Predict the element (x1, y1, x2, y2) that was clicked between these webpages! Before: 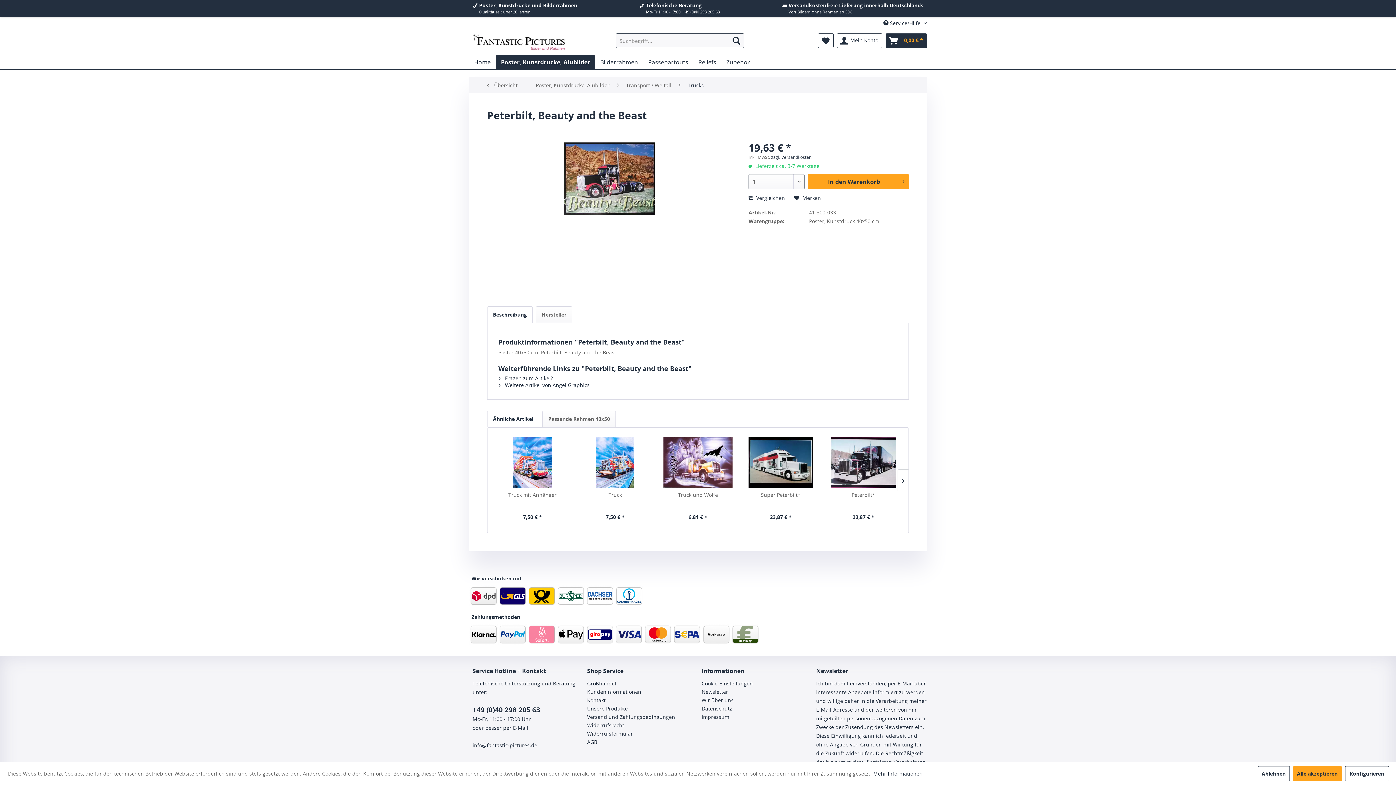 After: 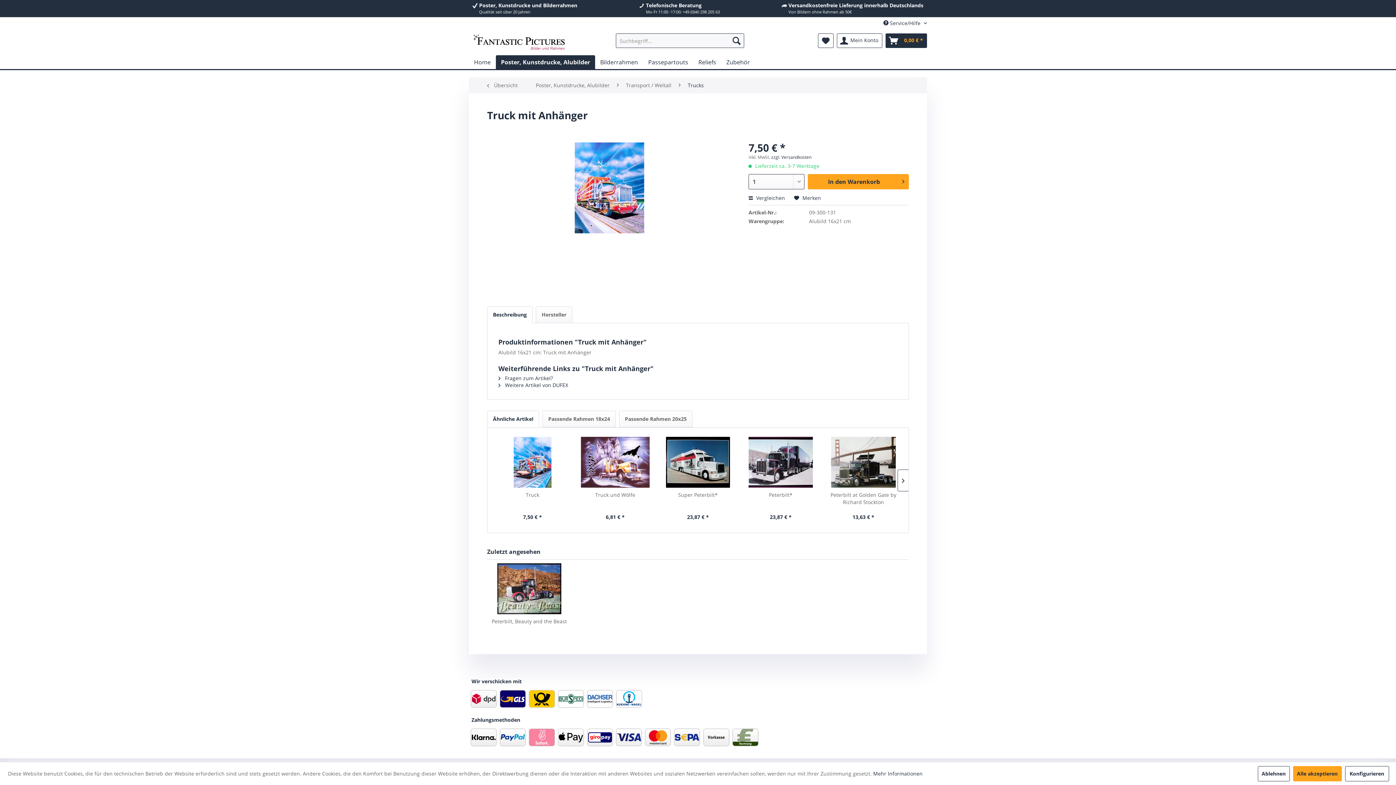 Action: bbox: (496, 437, 568, 488)